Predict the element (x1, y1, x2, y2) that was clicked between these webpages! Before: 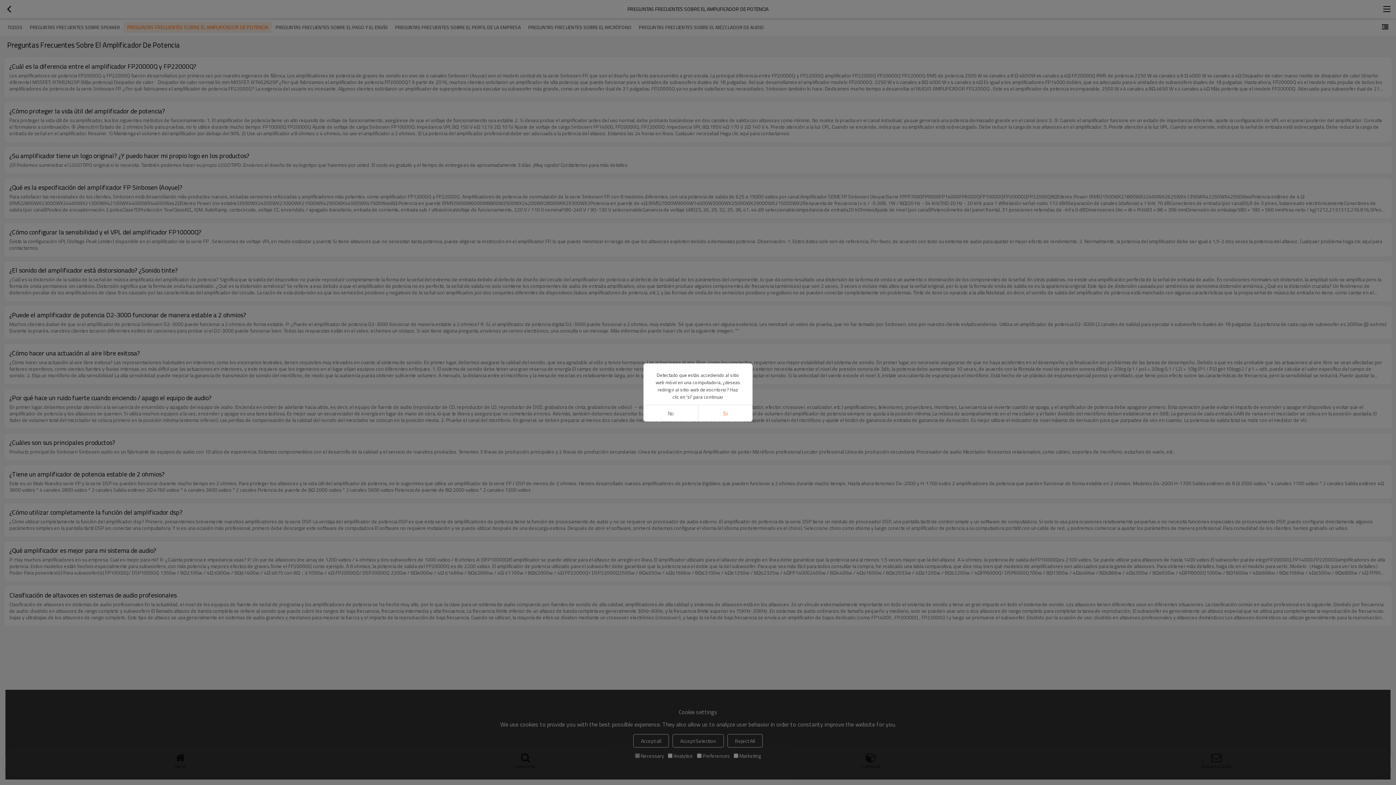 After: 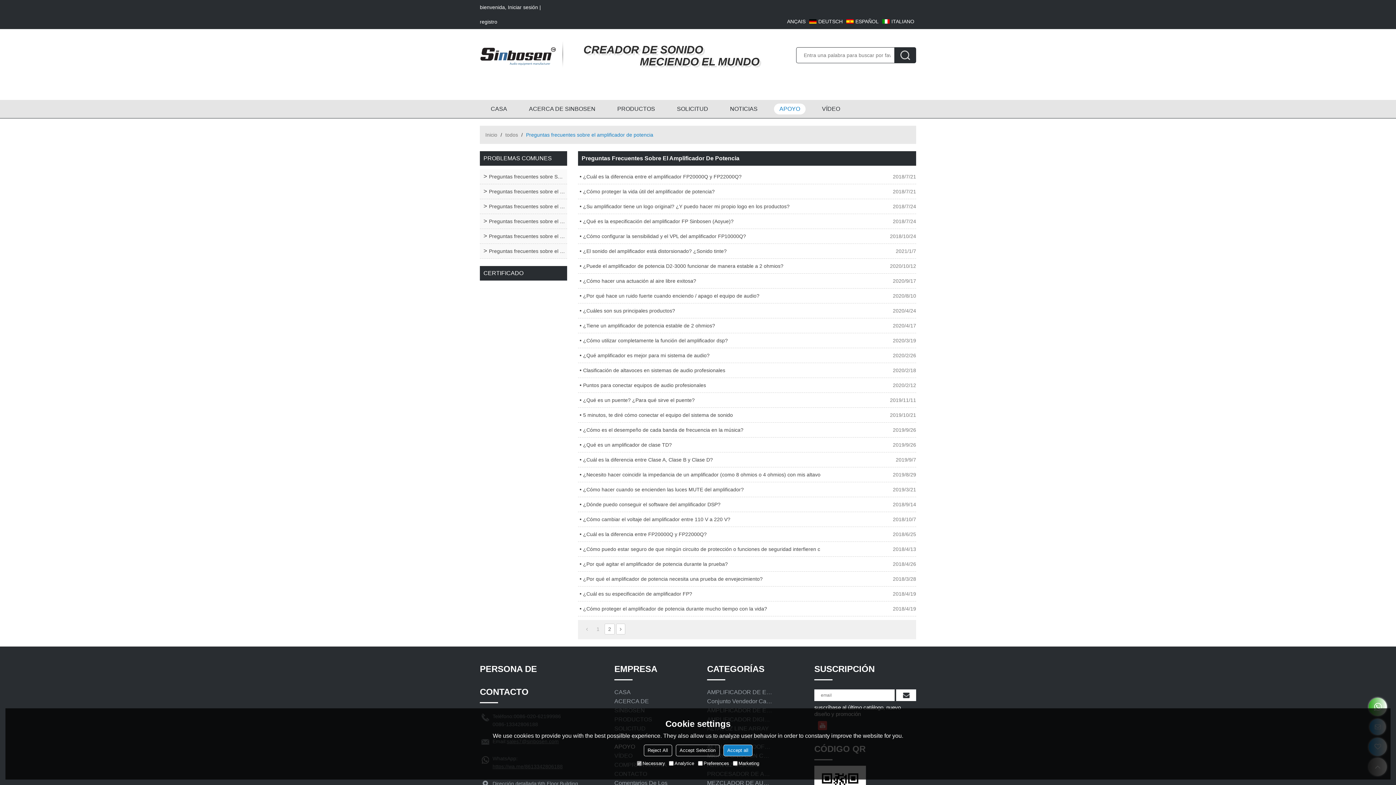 Action: bbox: (698, 405, 752, 421) label: Si